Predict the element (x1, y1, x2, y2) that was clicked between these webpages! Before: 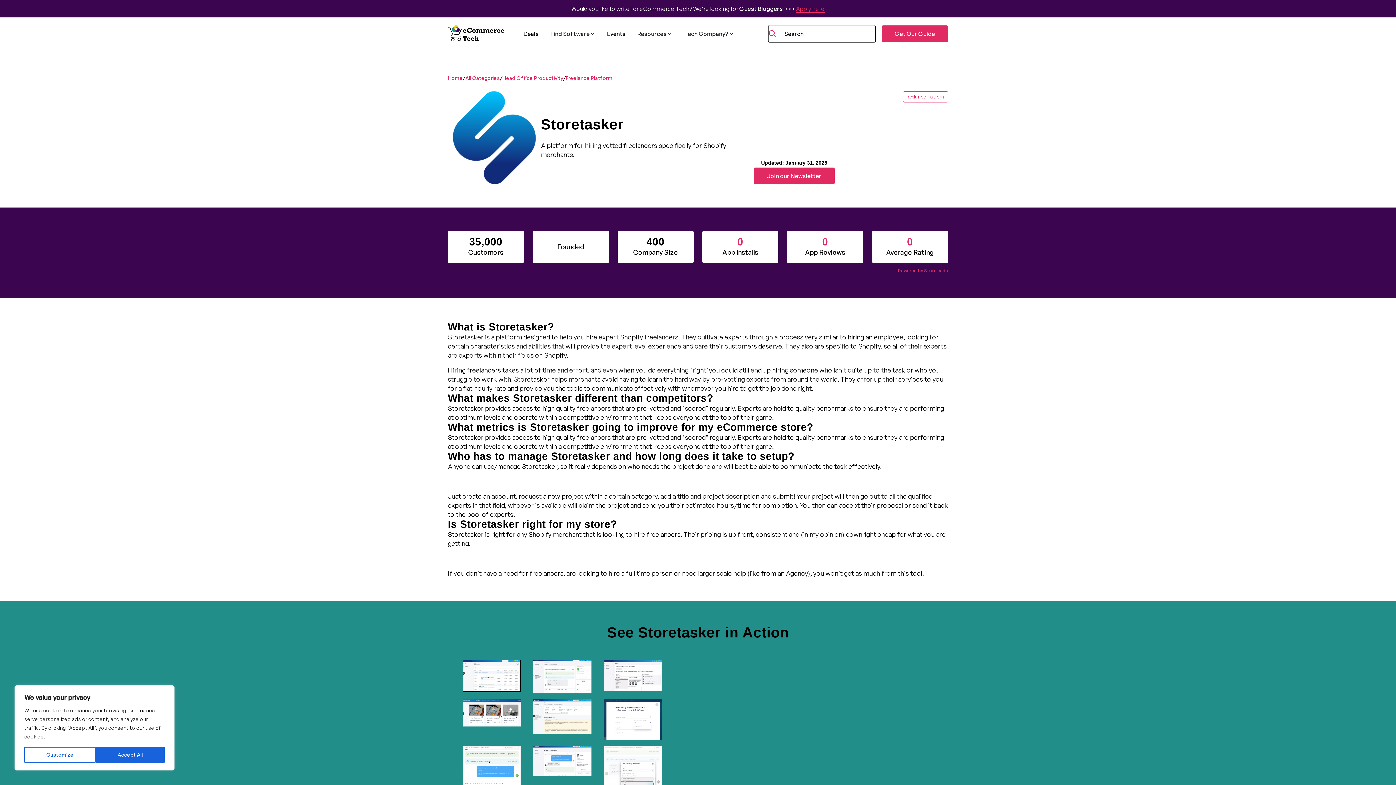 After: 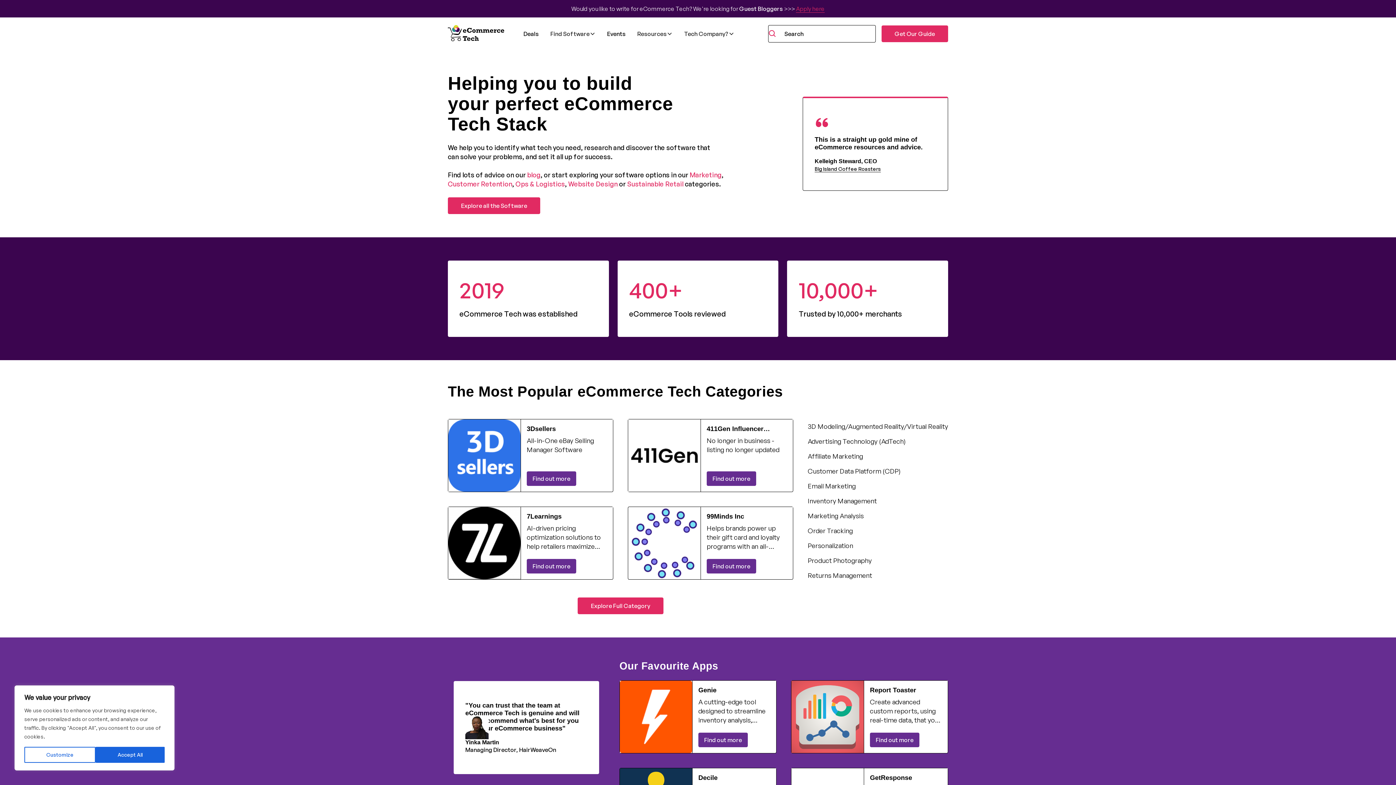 Action: bbox: (448, 25, 506, 42) label: home